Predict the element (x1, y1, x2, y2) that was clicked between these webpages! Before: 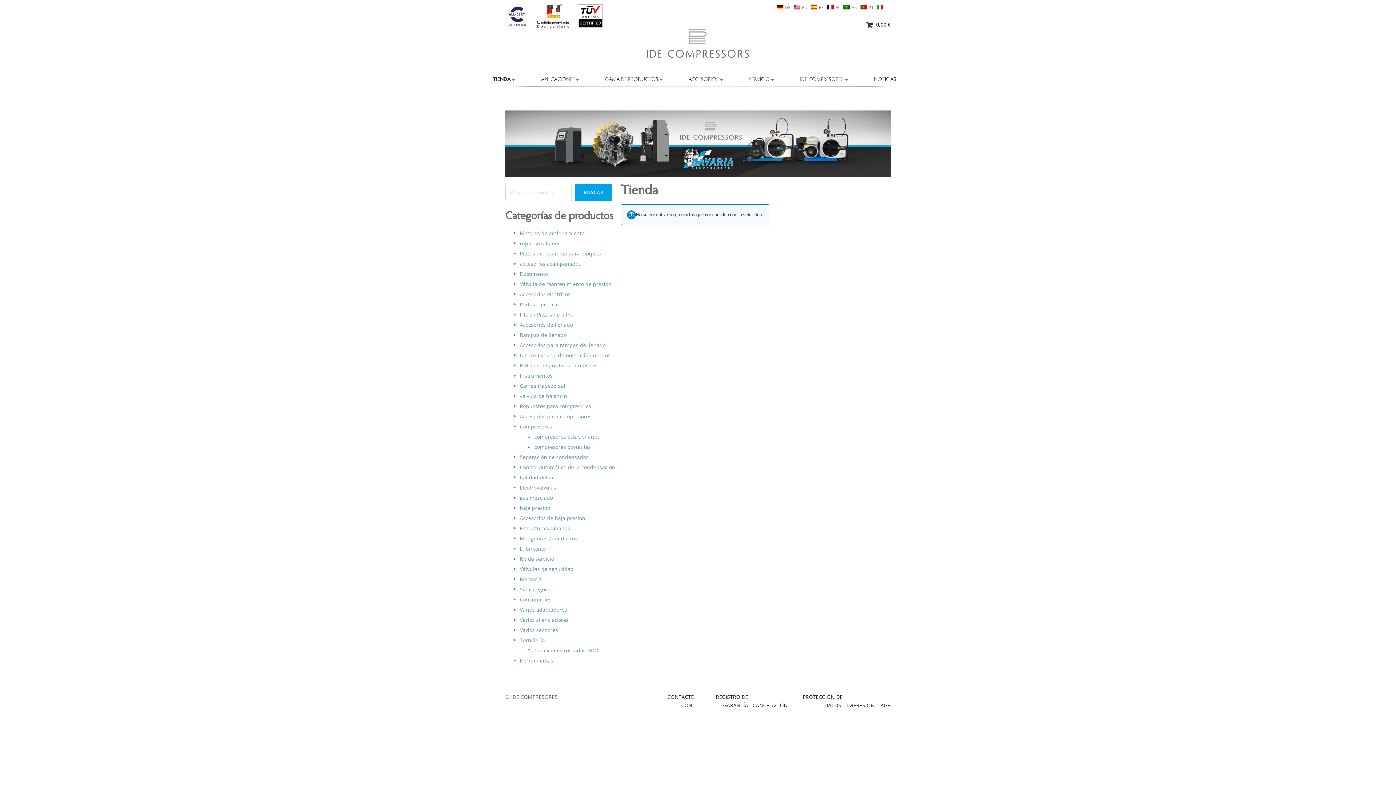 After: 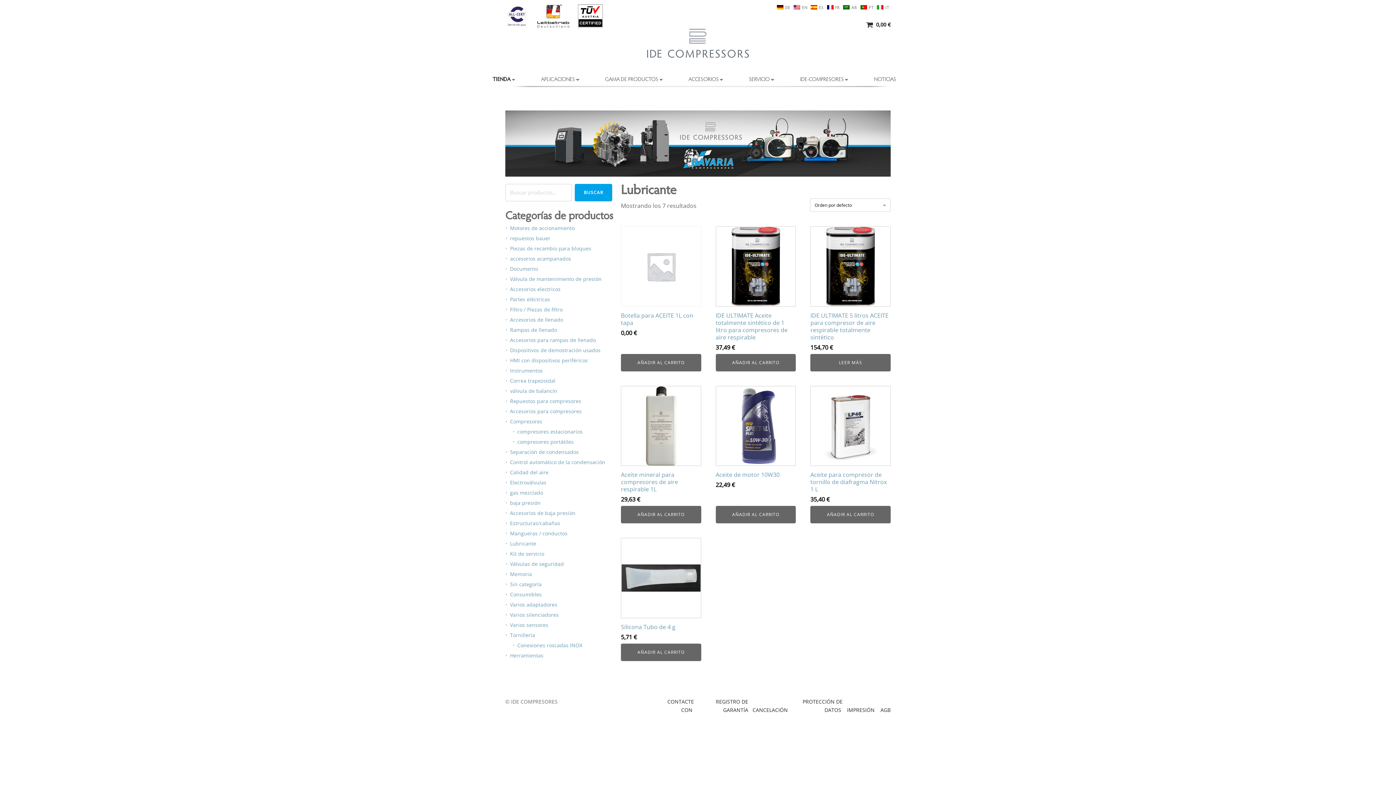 Action: bbox: (520, 545, 546, 552) label: Lubricante